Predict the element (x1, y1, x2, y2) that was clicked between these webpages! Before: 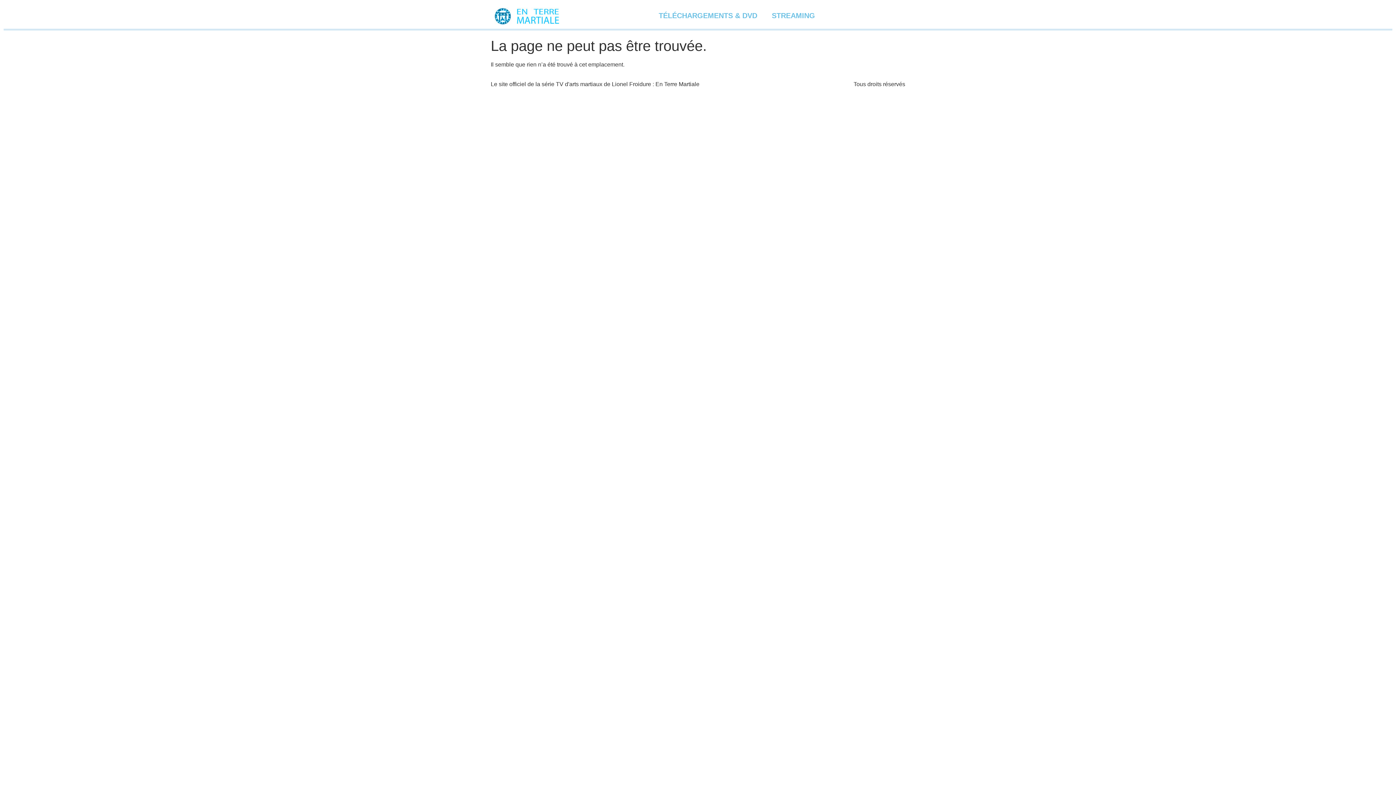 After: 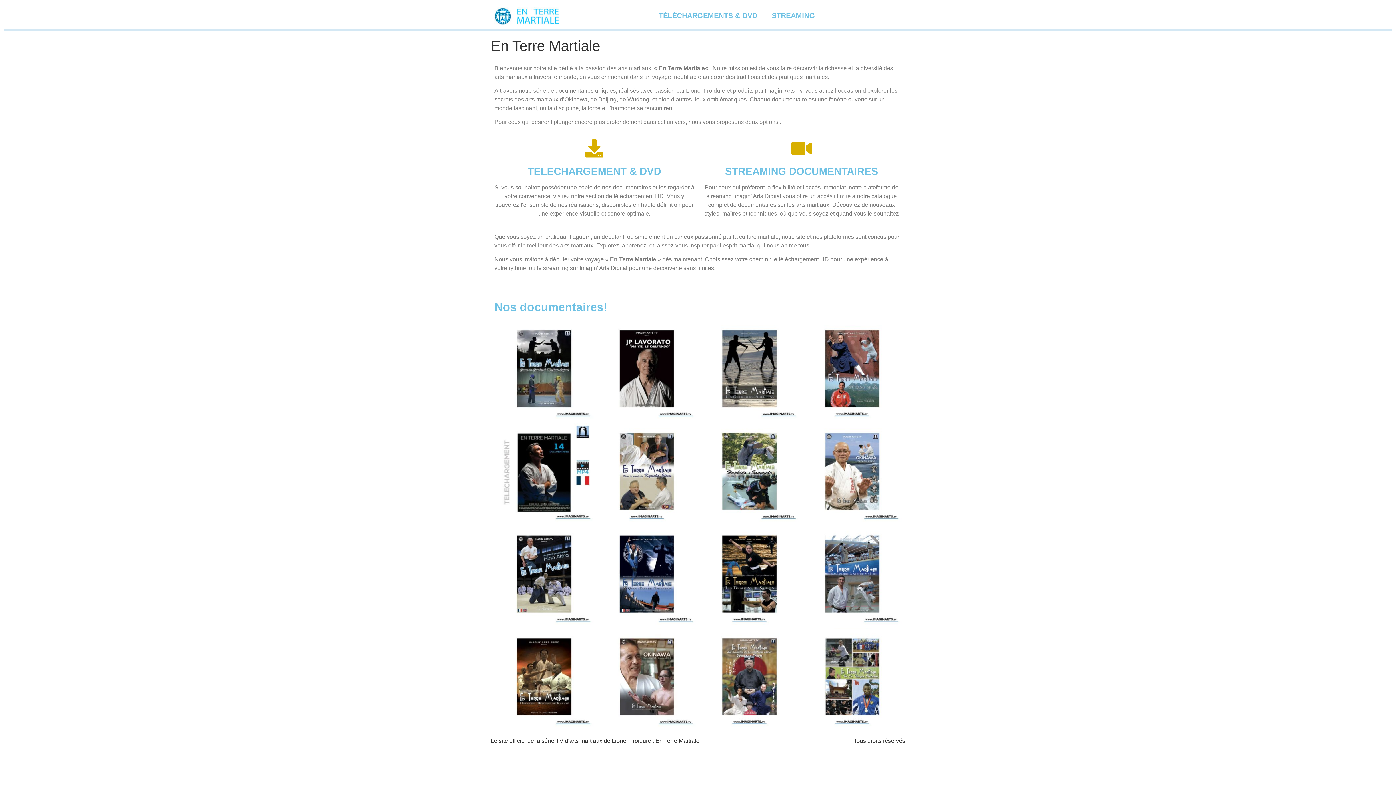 Action: bbox: (494, 7, 565, 24)